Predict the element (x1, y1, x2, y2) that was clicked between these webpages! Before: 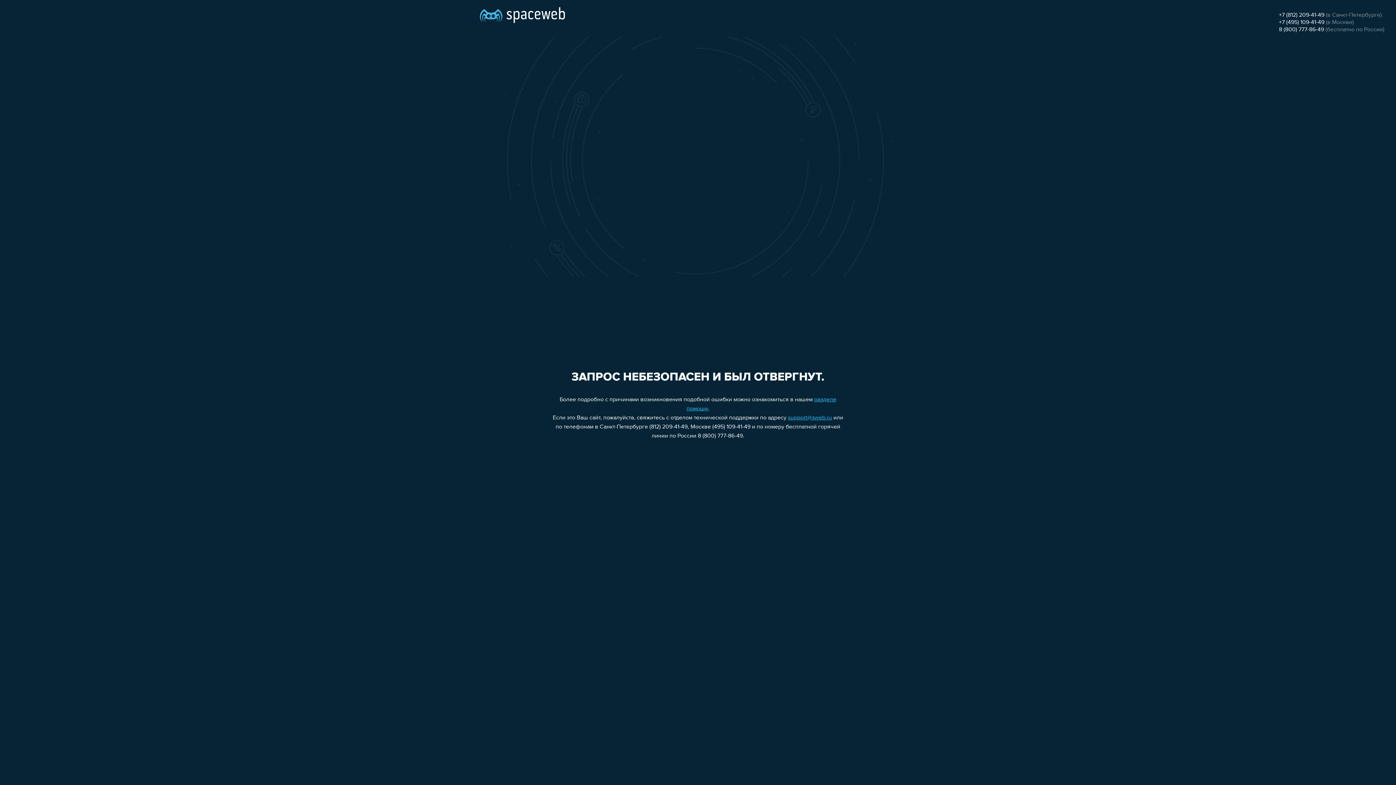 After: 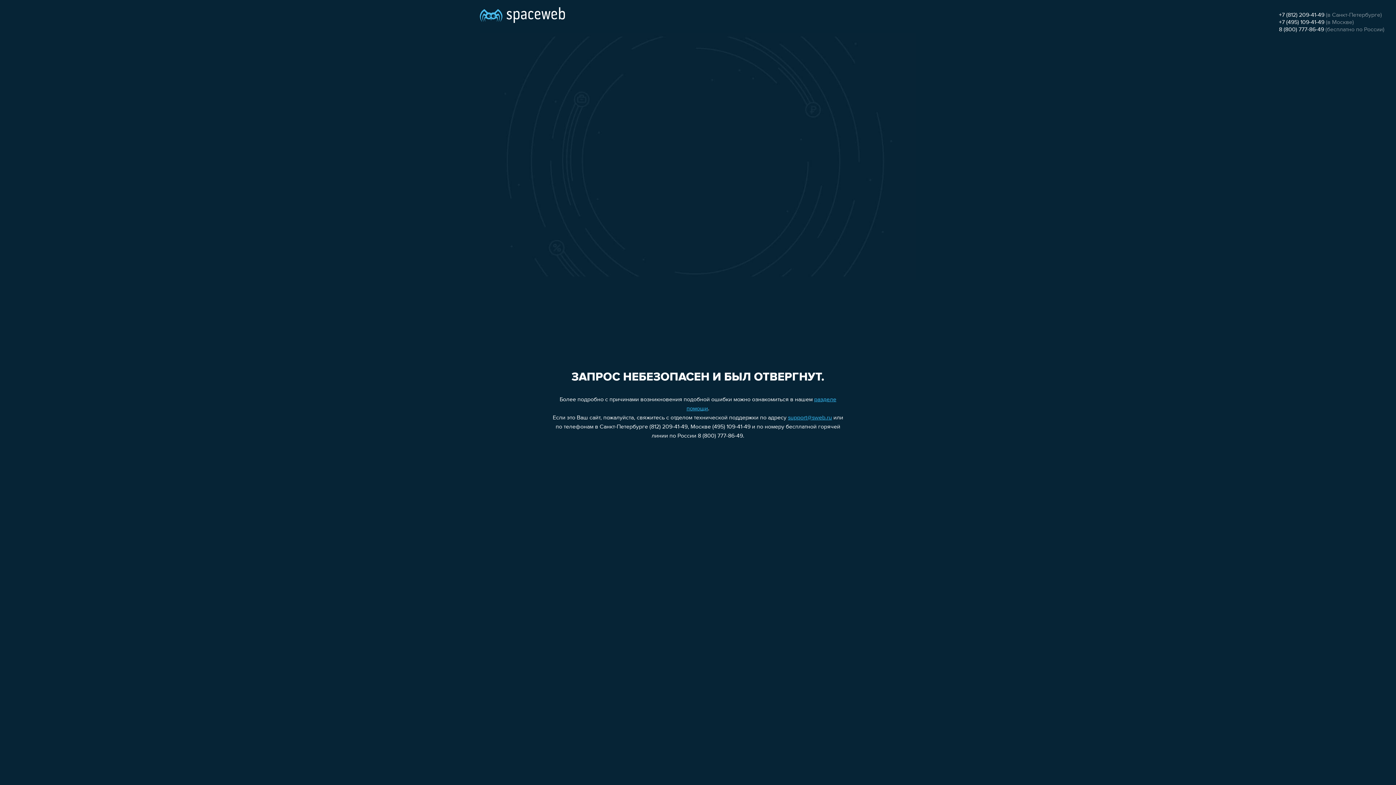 Action: bbox: (788, 415, 832, 421) label: support@sweb.ru